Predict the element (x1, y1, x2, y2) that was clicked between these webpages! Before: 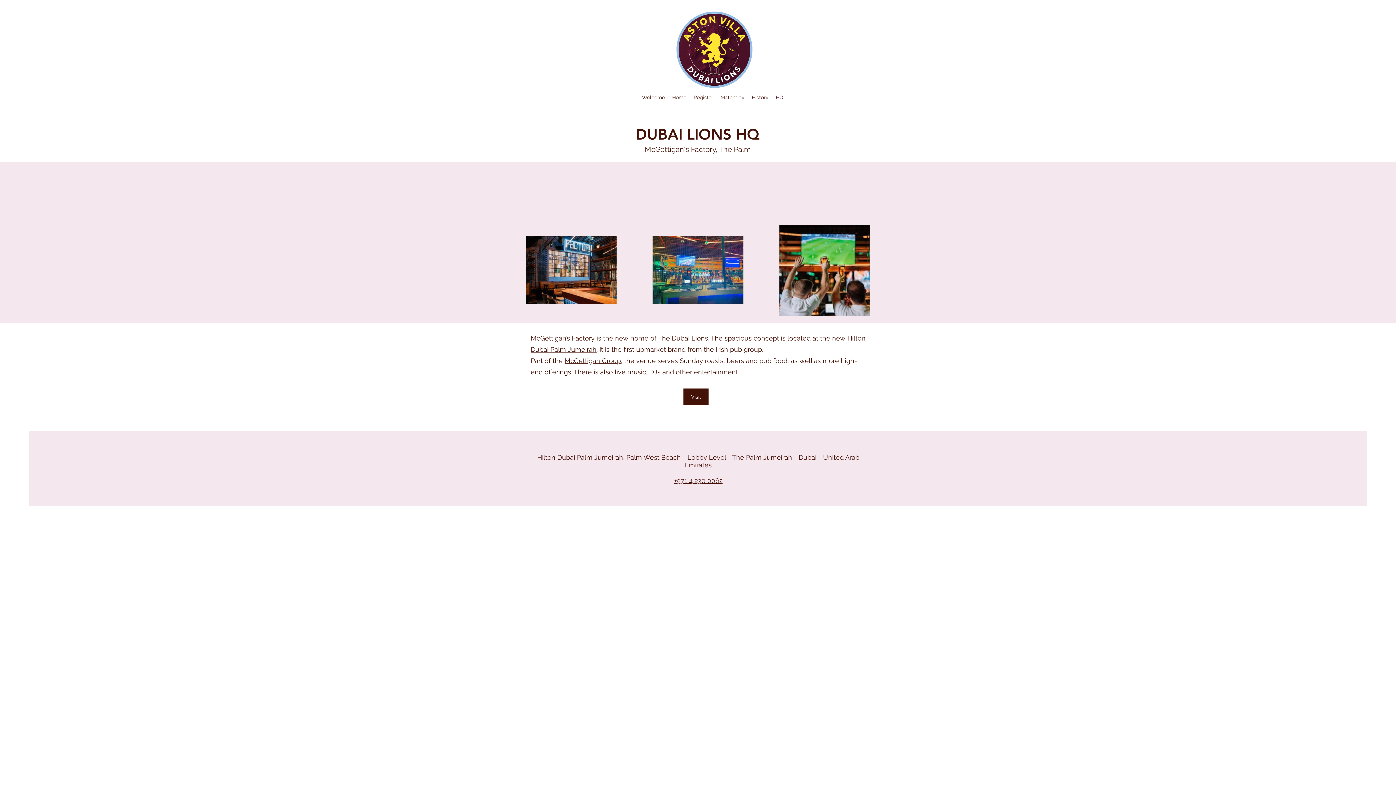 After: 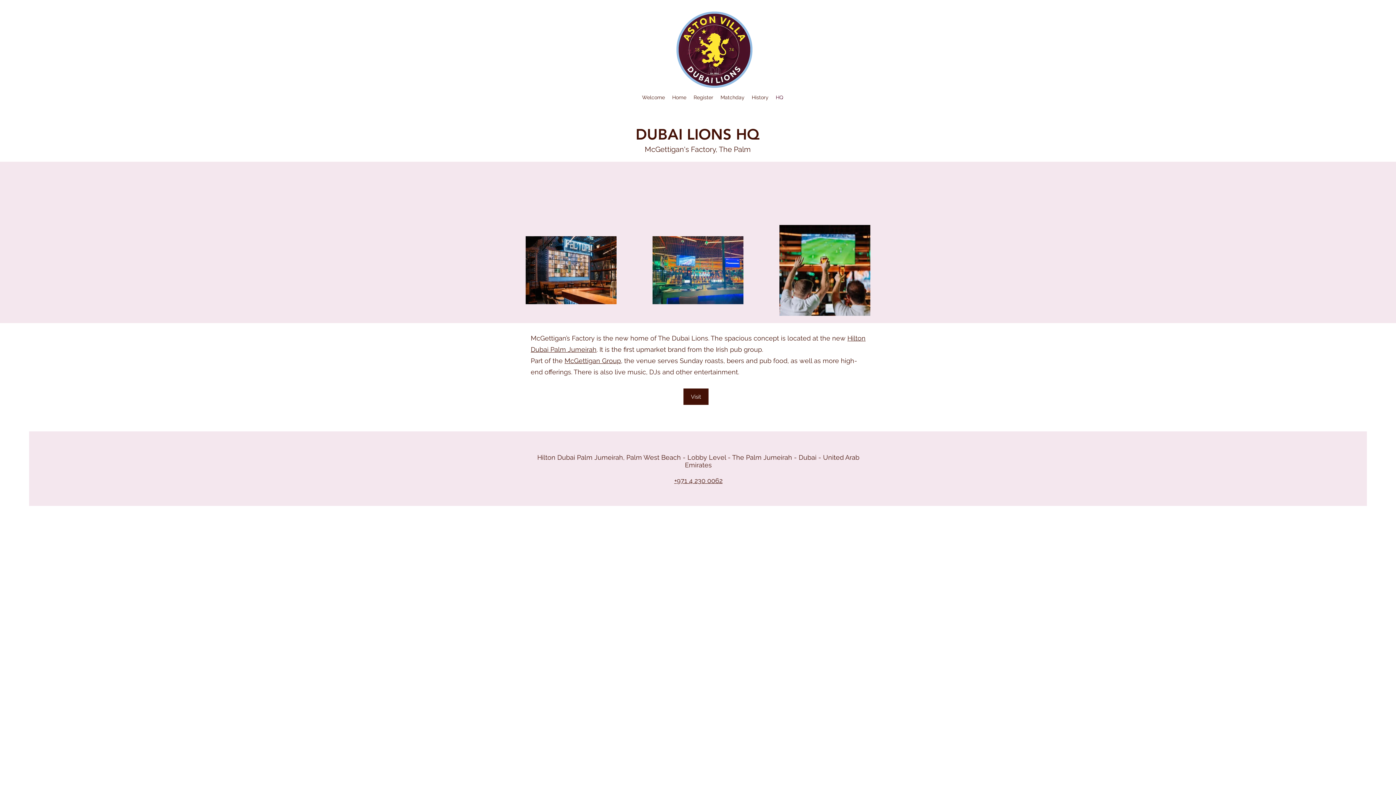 Action: label: +971 4 230 0062 bbox: (674, 477, 722, 484)